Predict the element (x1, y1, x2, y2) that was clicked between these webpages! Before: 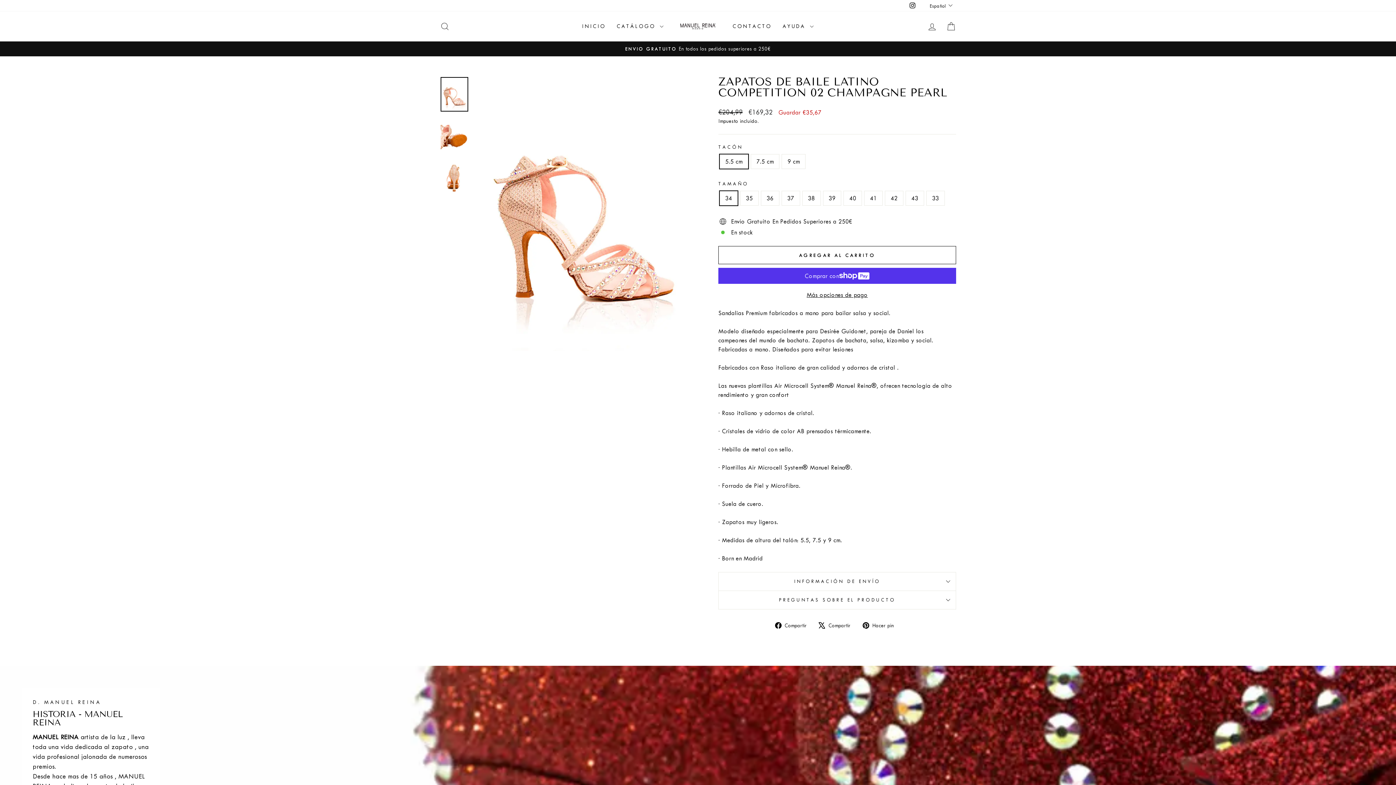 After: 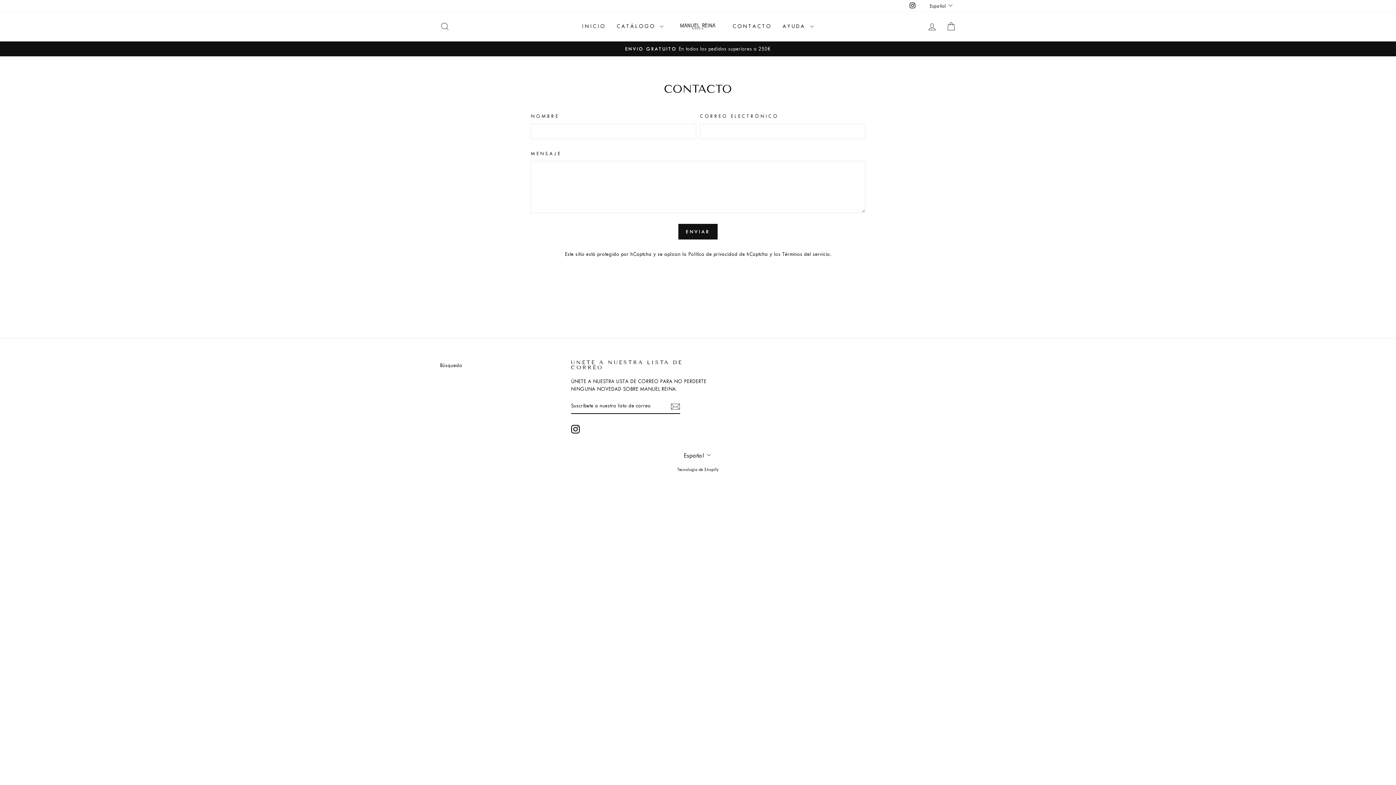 Action: bbox: (727, 19, 777, 33) label: CONTACTO